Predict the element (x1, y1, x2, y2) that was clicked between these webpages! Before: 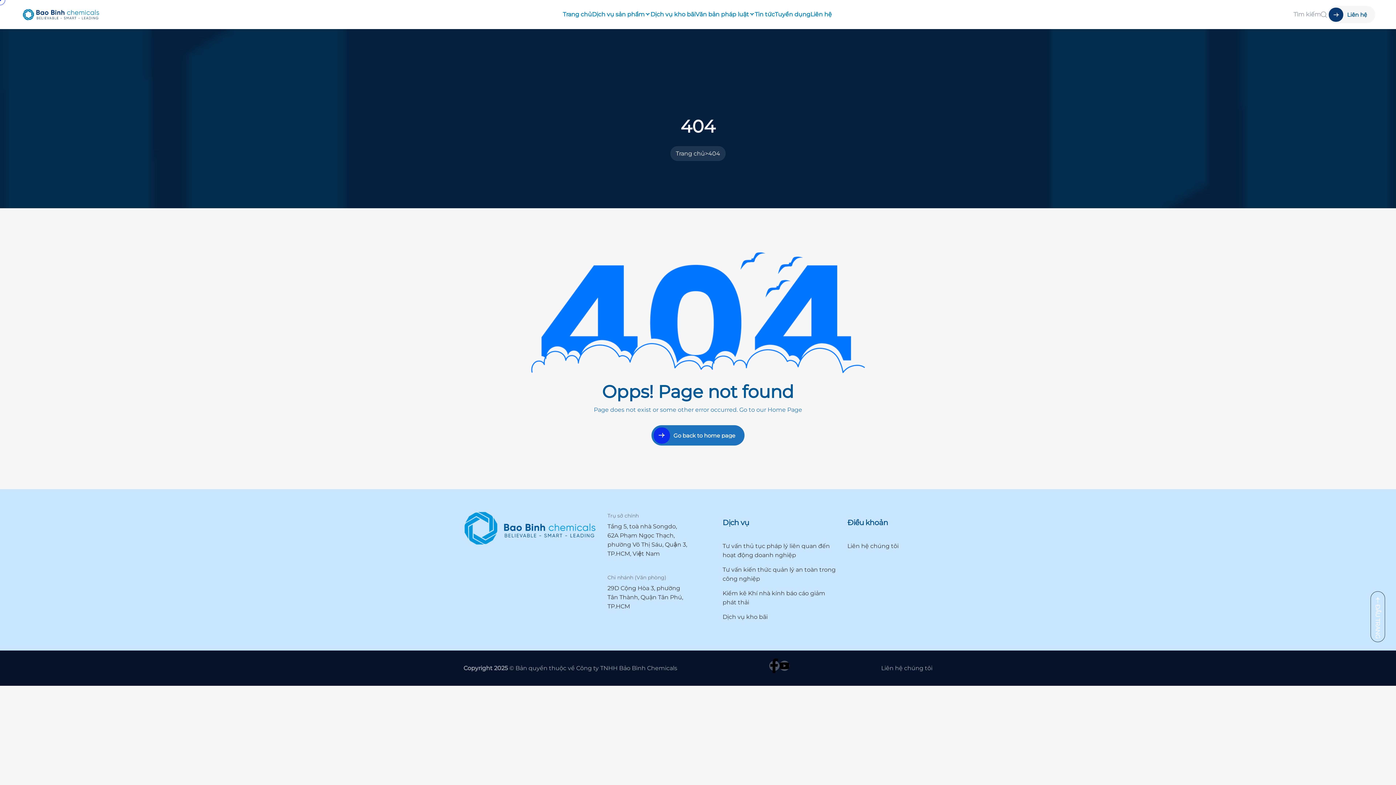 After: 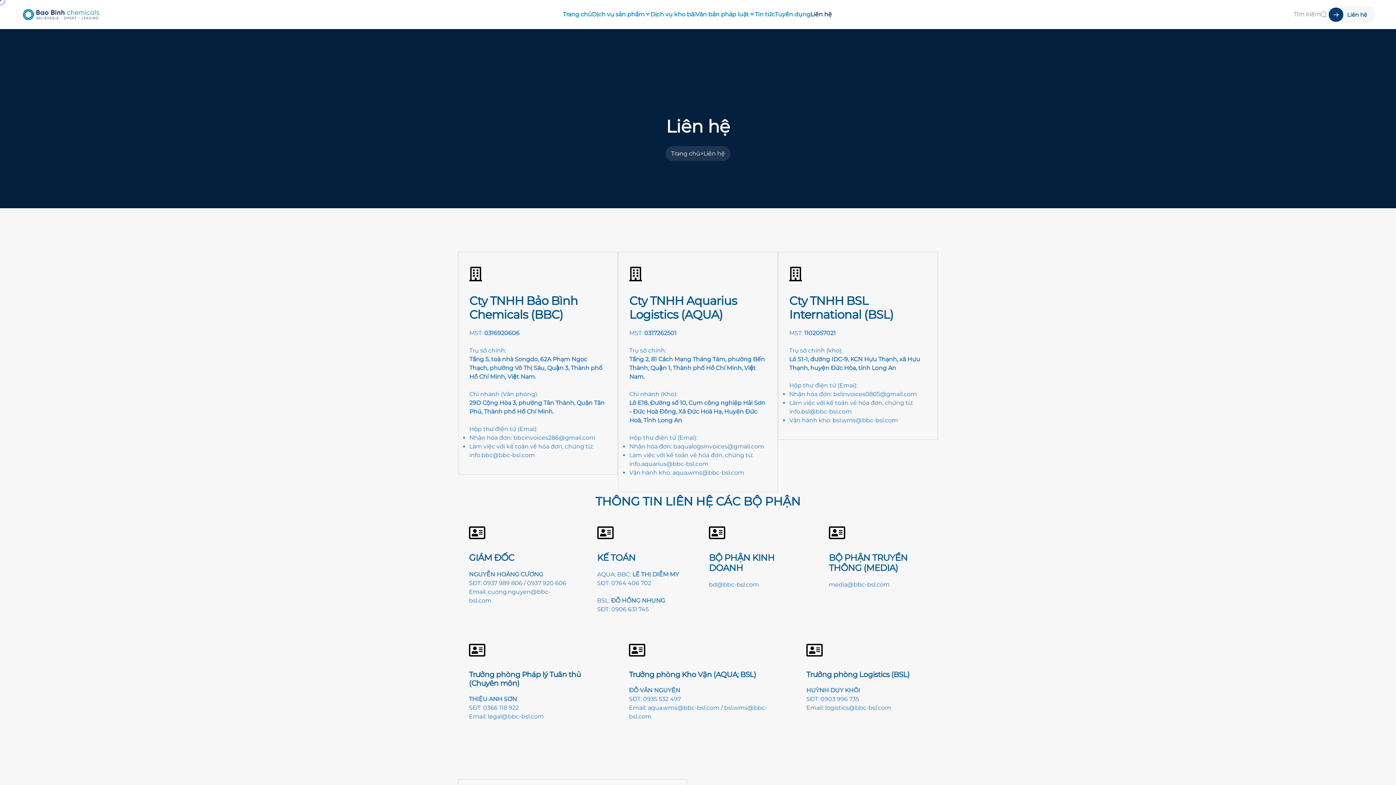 Action: label: Liên hệ bbox: (1327, 5, 1375, 23)